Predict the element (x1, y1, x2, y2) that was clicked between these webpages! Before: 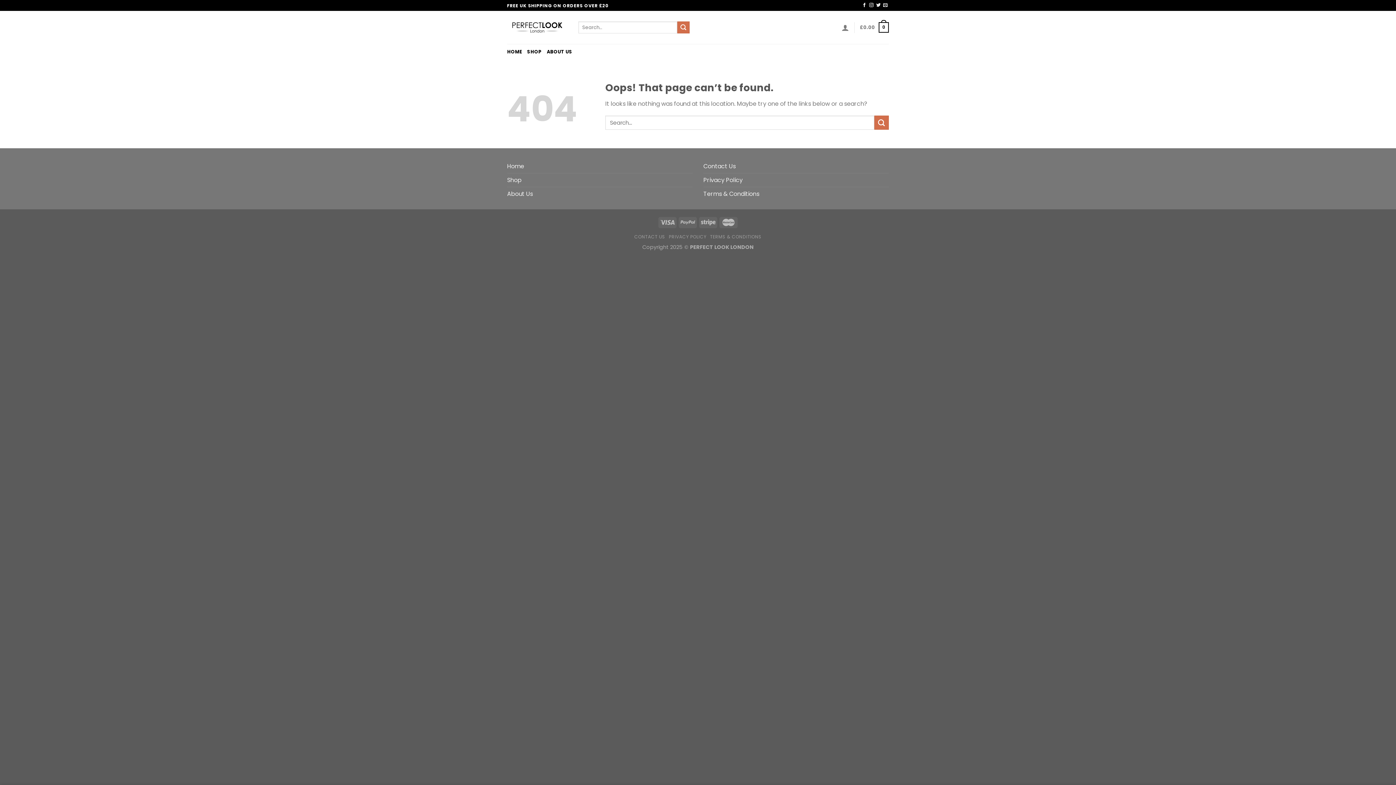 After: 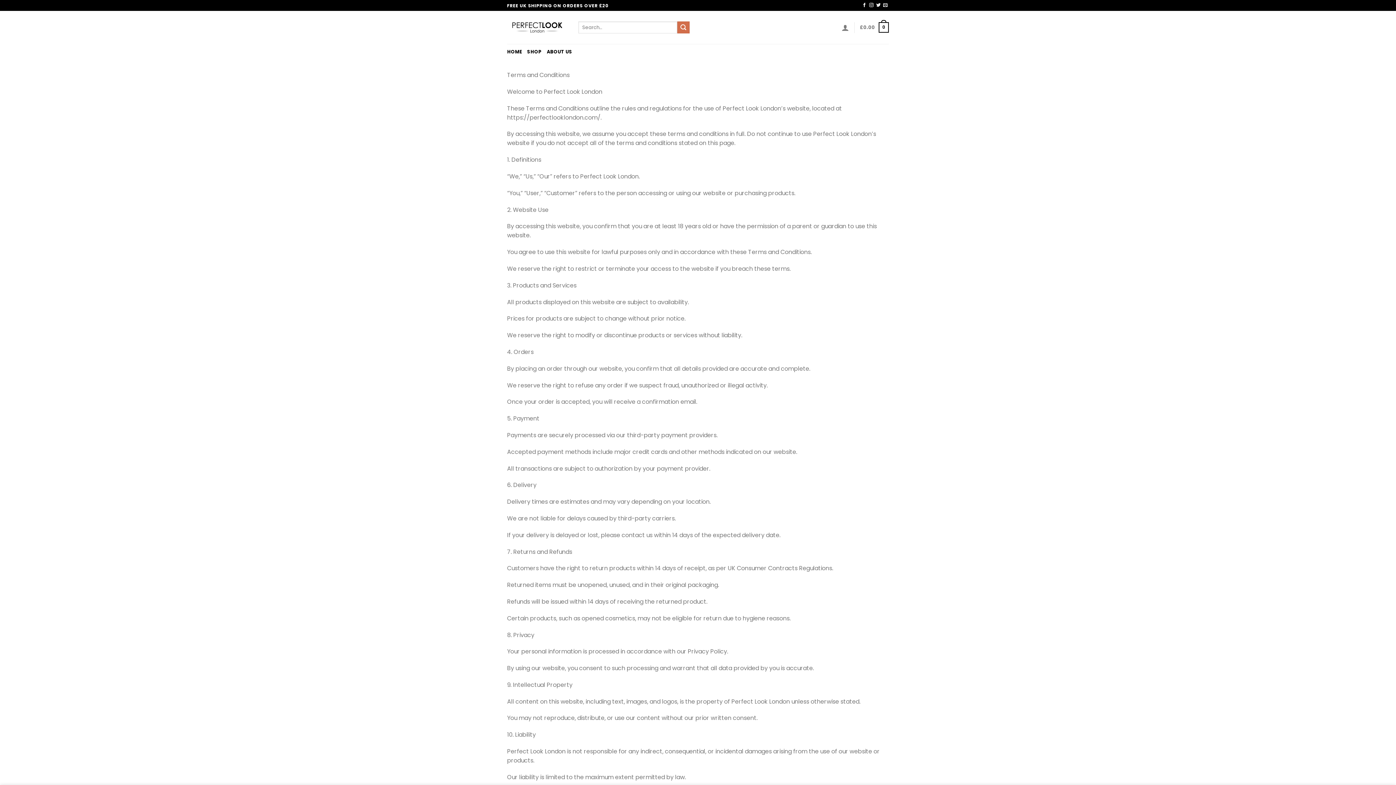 Action: bbox: (703, 187, 759, 200) label: Terms & Conditions